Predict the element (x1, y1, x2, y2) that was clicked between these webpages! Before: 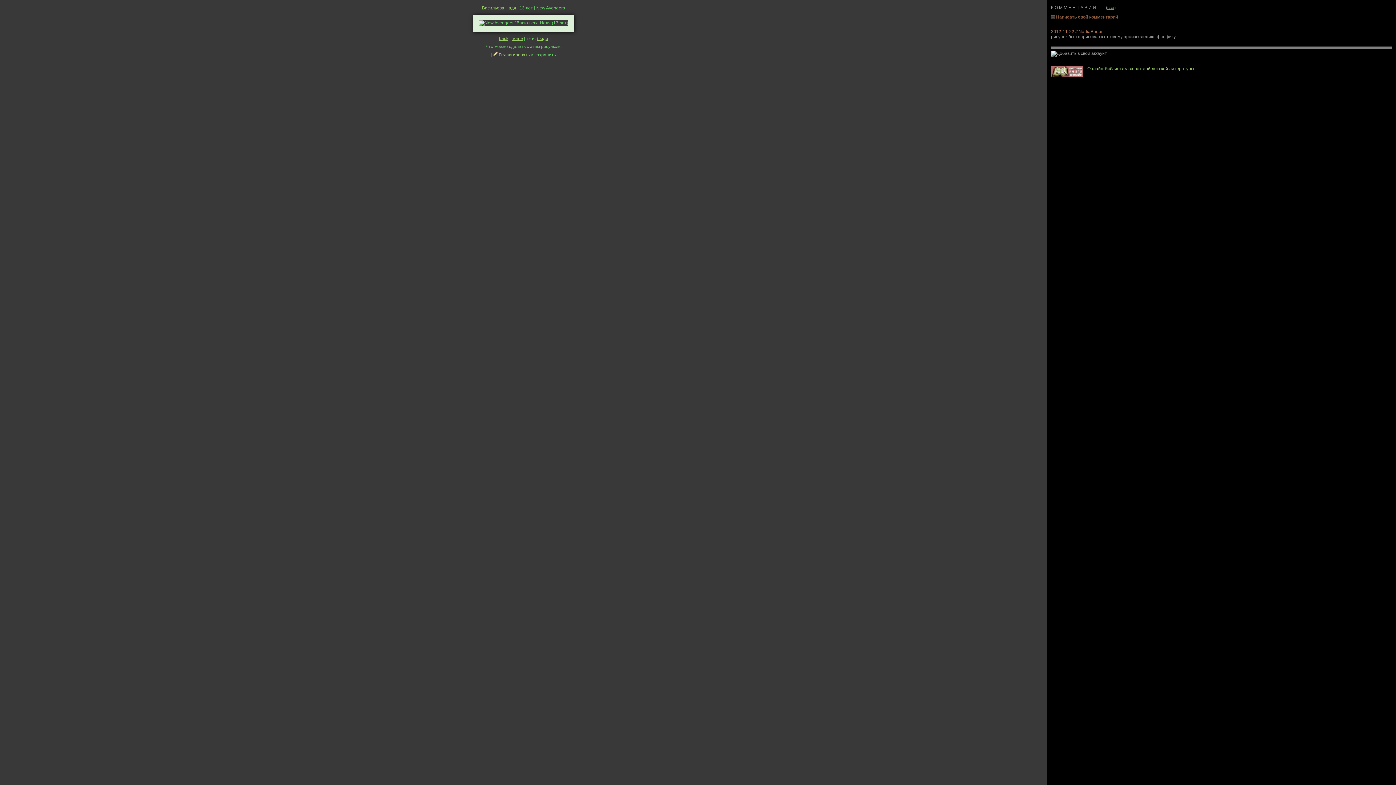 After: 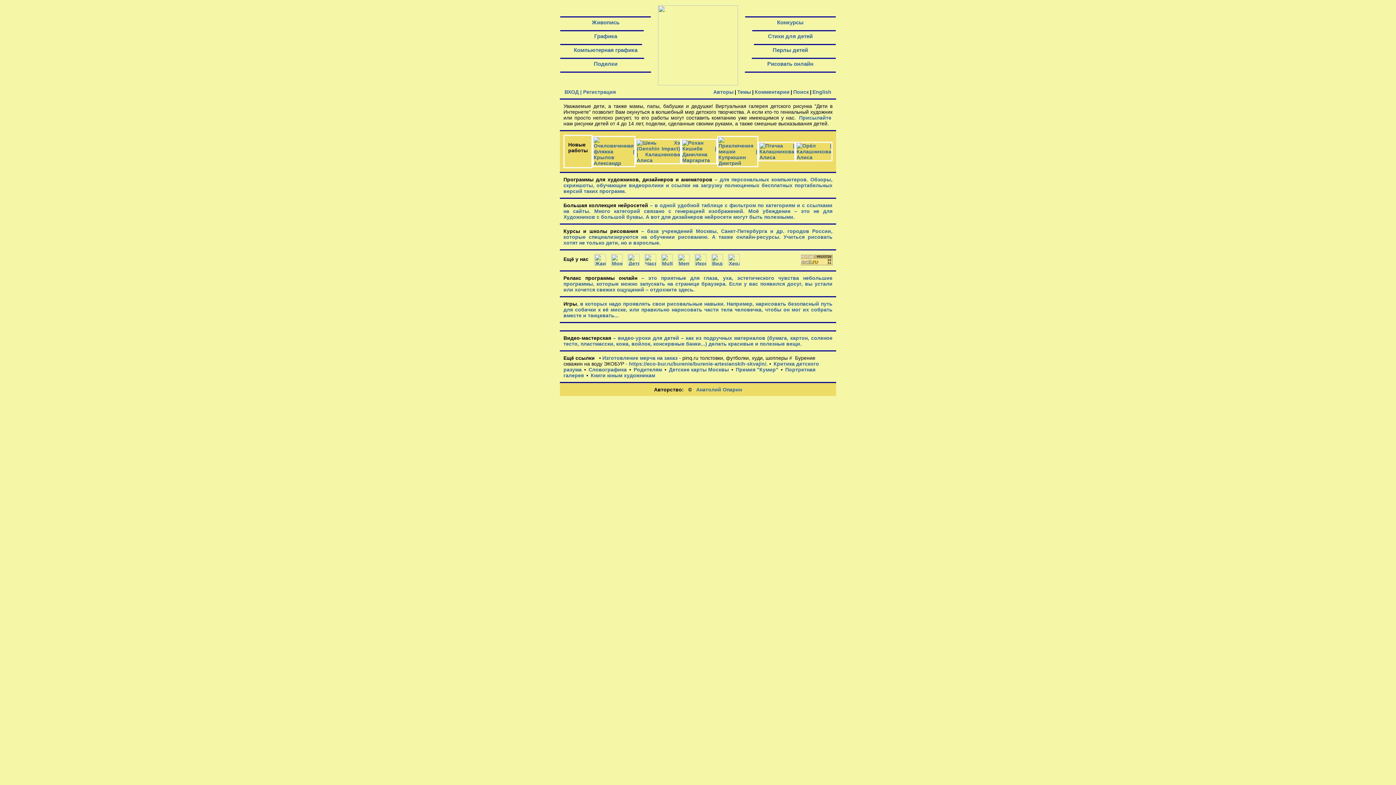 Action: label: home bbox: (511, 36, 523, 41)